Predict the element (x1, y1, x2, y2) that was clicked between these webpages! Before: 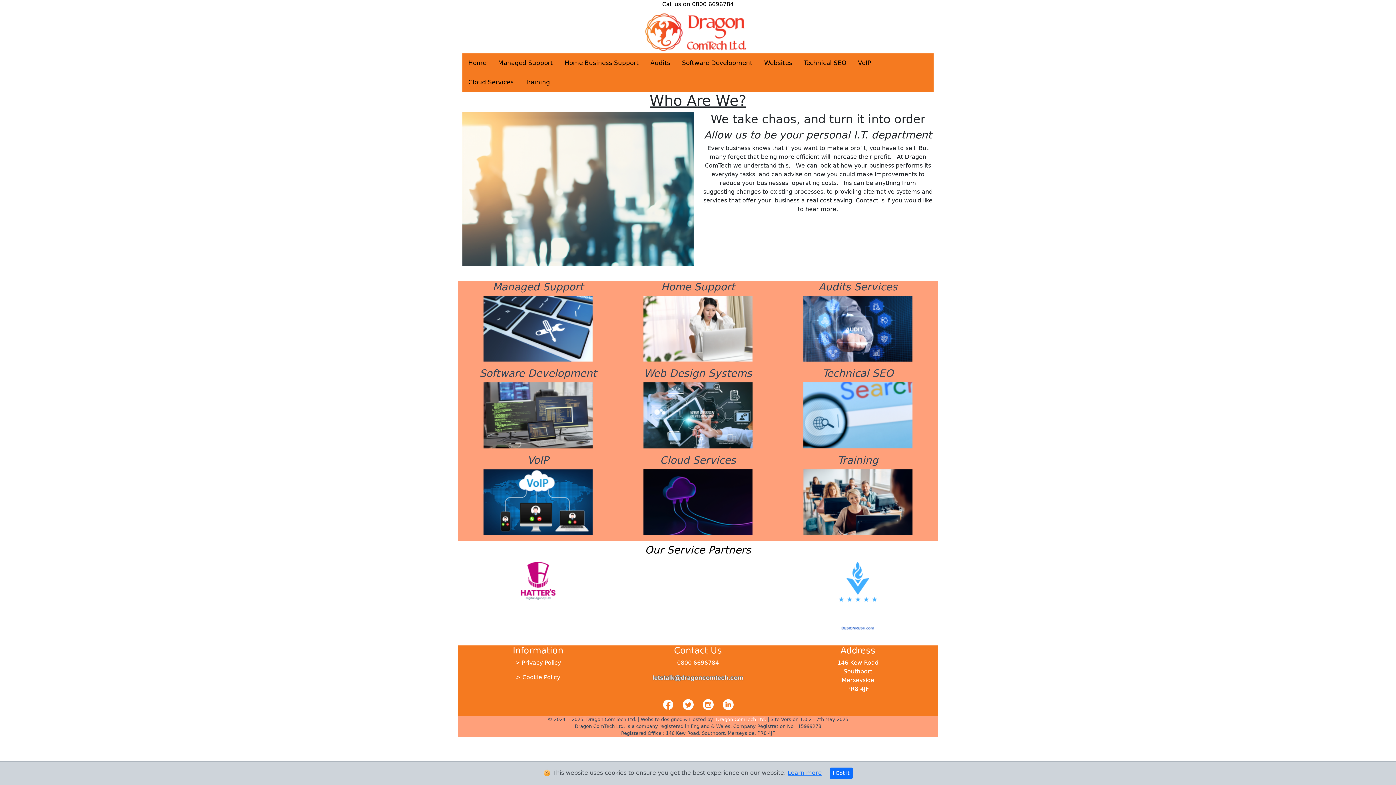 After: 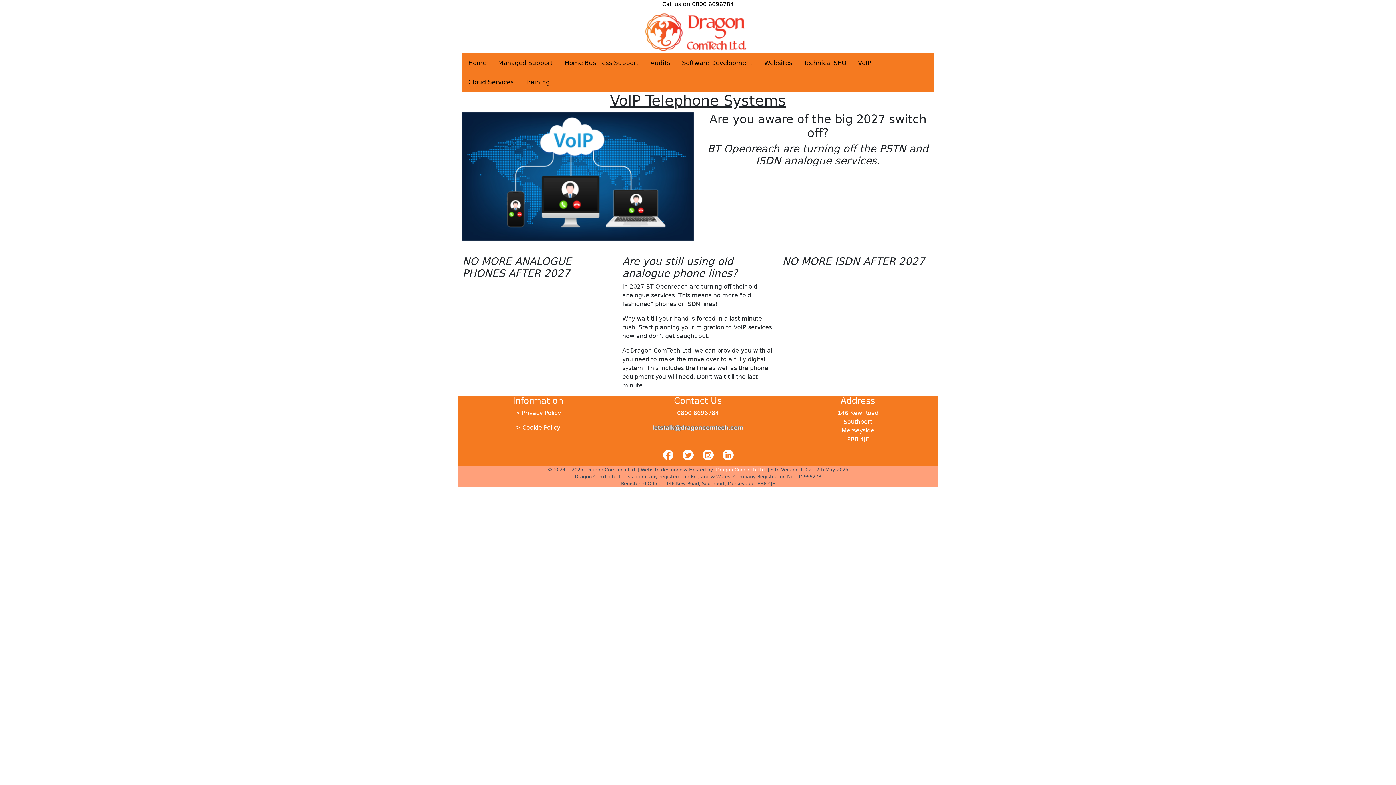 Action: bbox: (483, 498, 592, 505)